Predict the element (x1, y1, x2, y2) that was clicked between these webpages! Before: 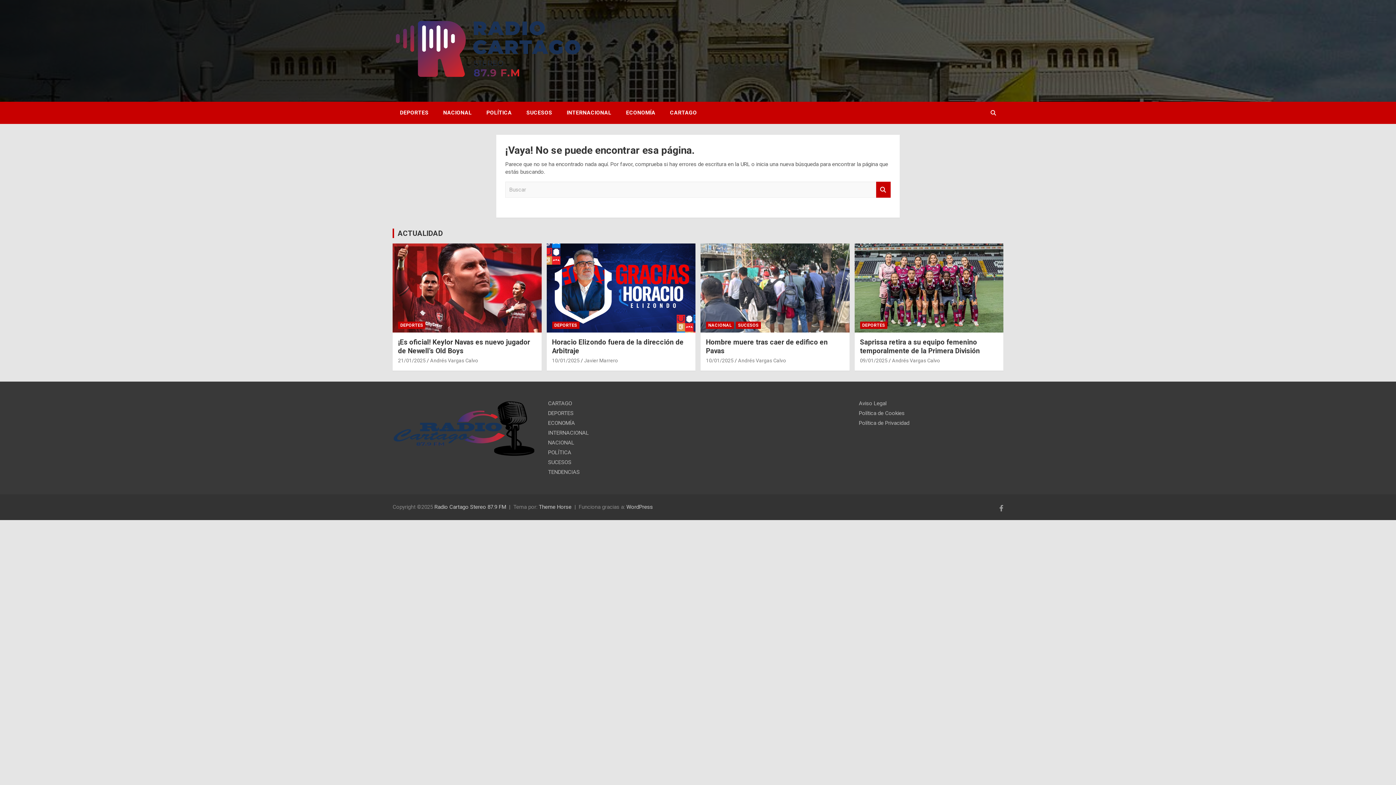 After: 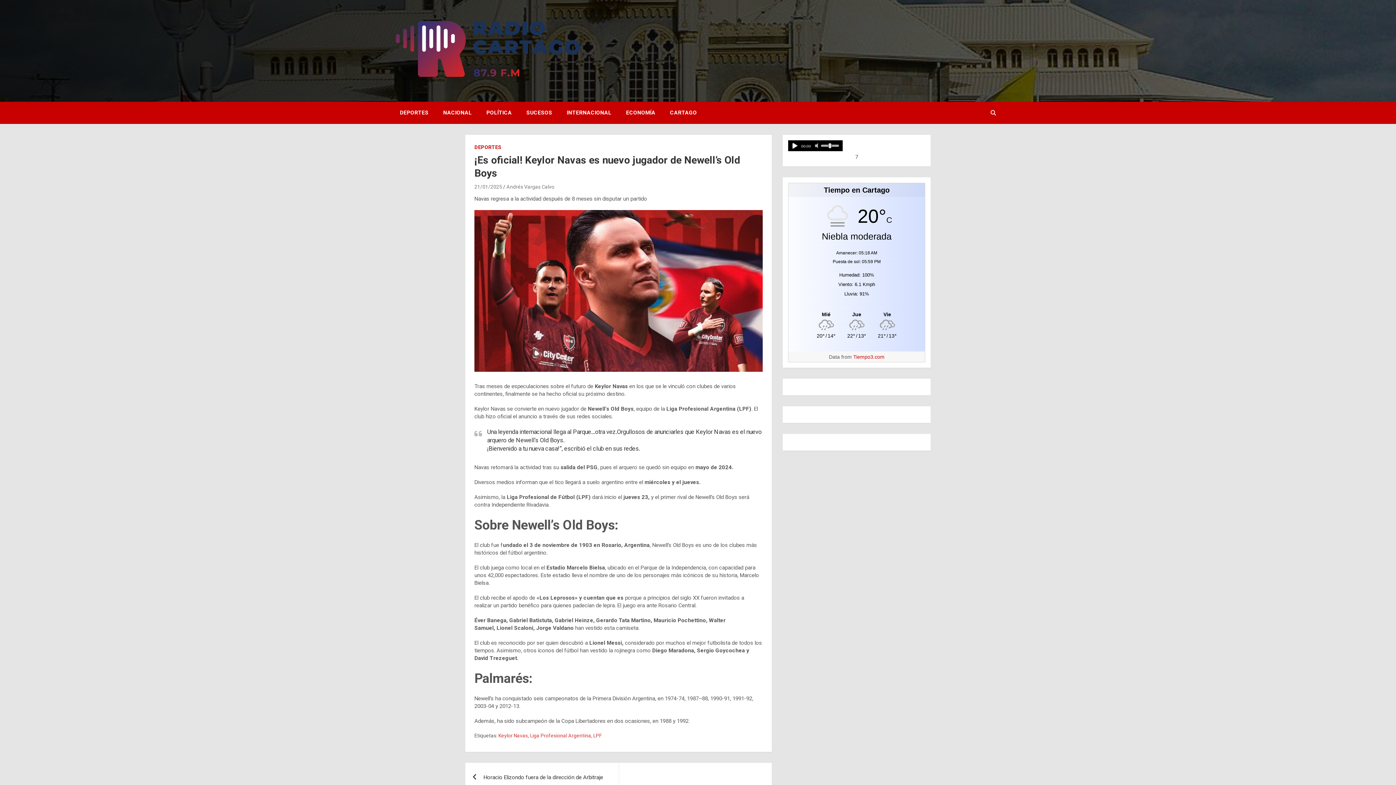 Action: bbox: (392, 243, 542, 333)